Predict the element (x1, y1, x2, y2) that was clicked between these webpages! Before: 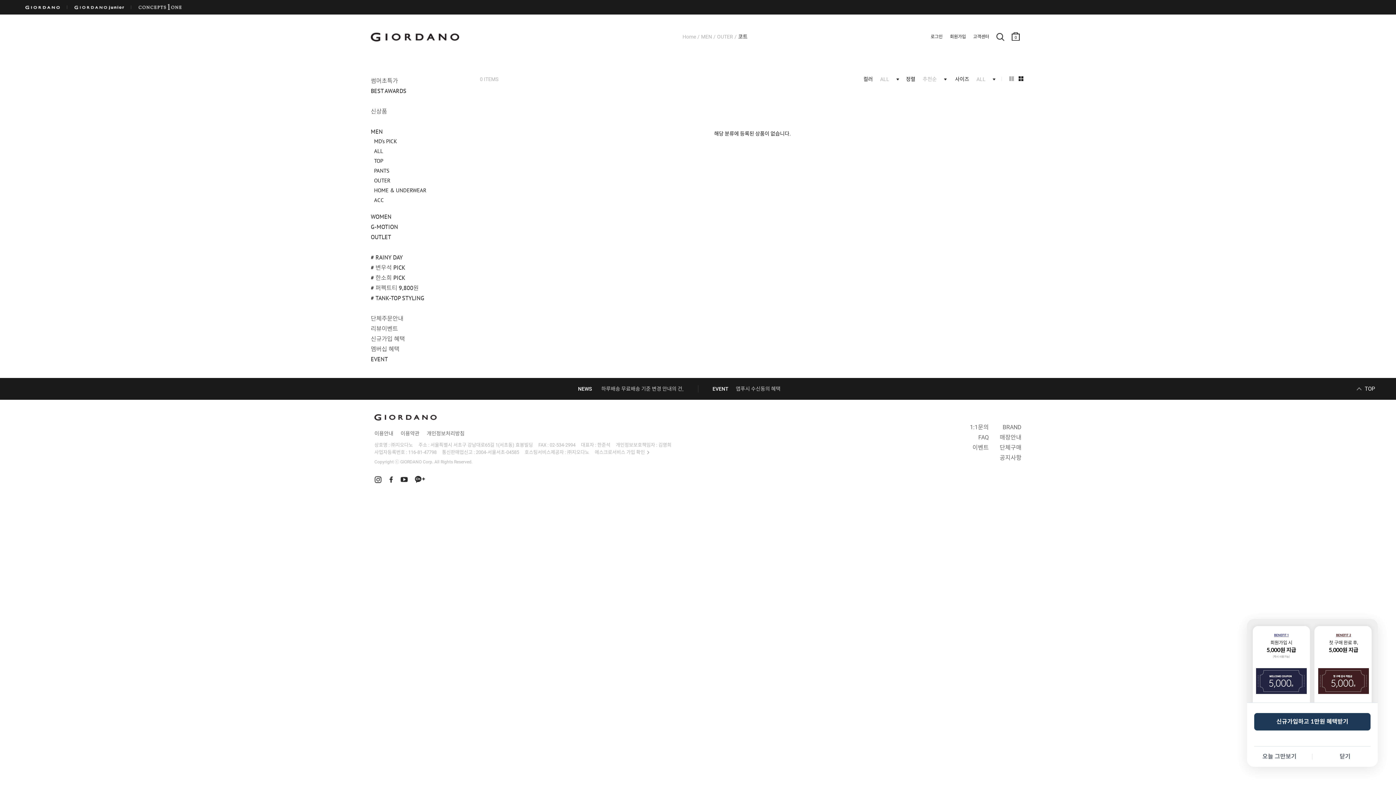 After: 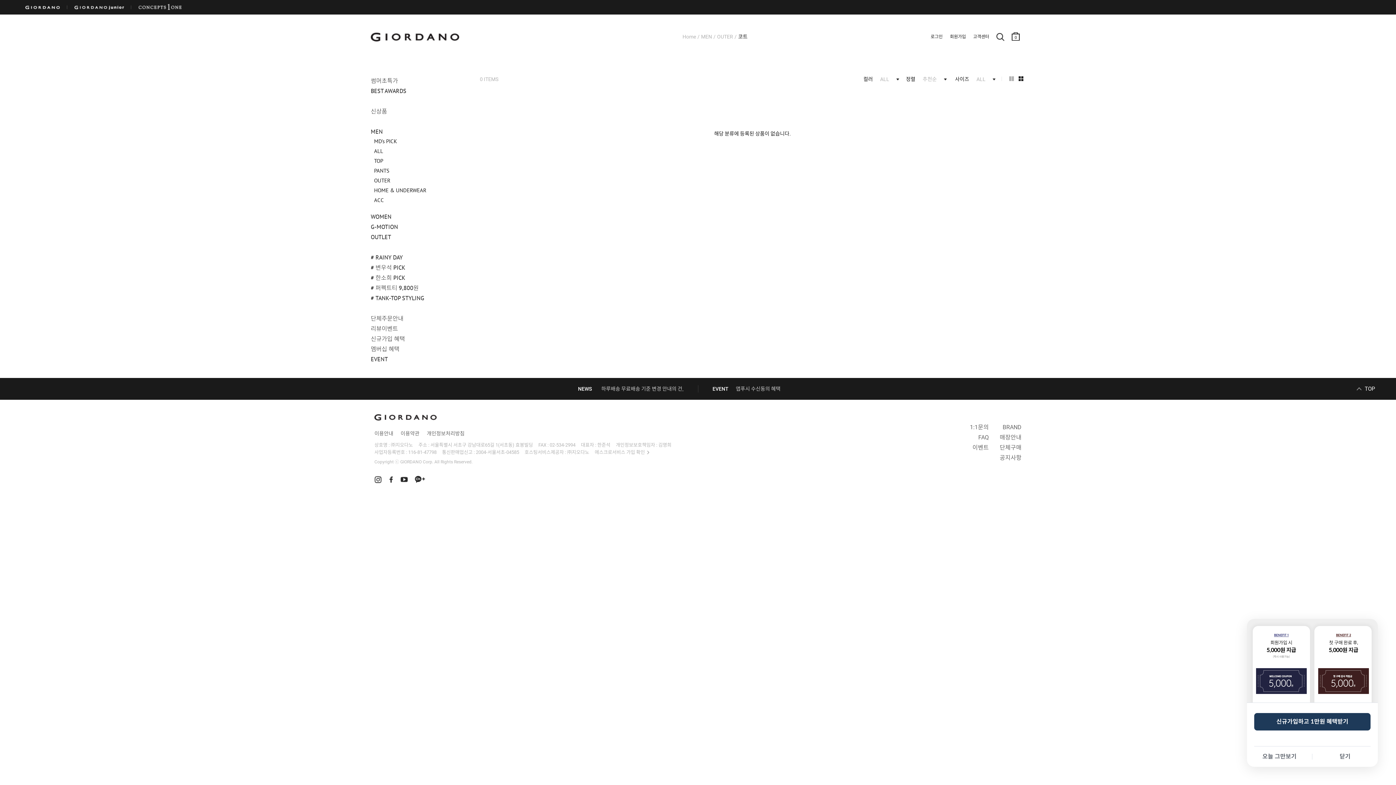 Action: bbox: (374, 476, 381, 483)